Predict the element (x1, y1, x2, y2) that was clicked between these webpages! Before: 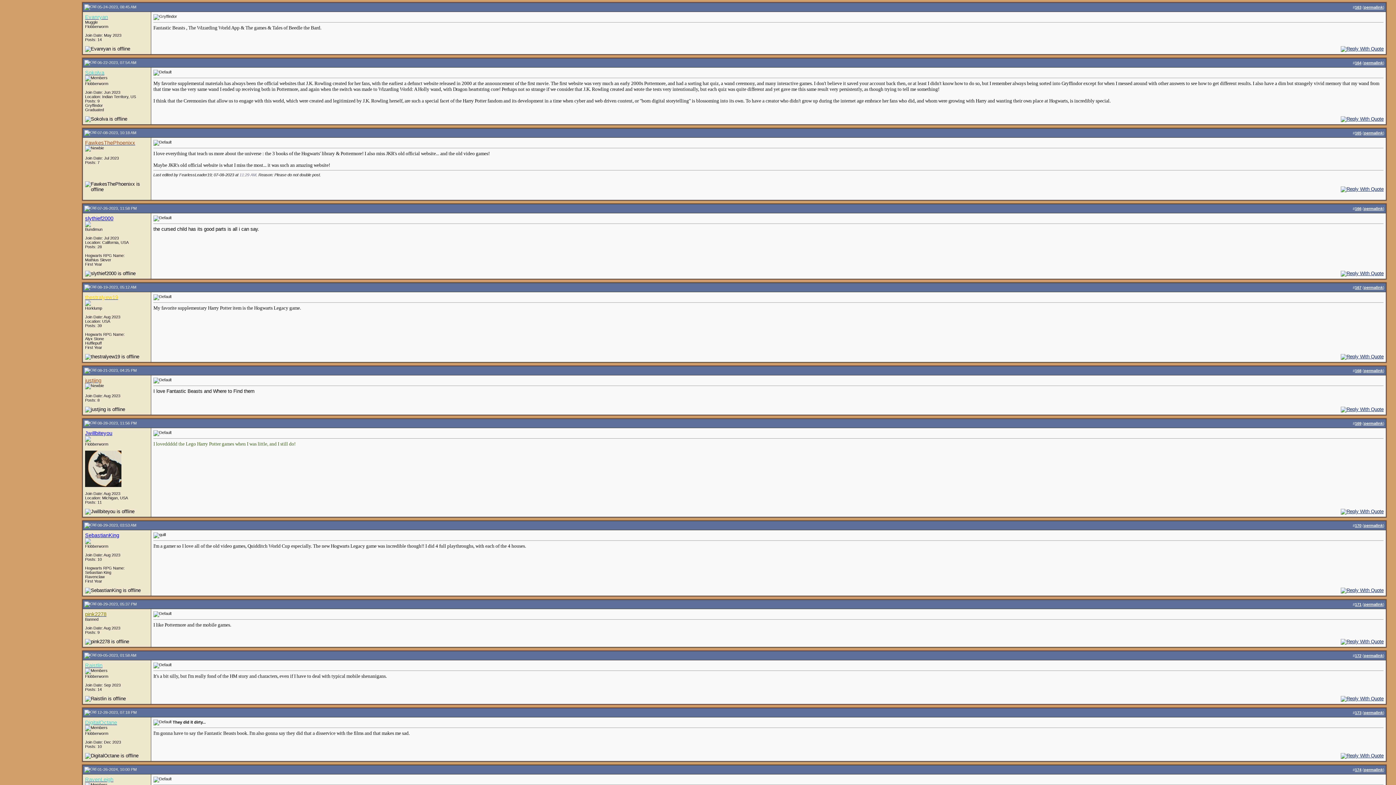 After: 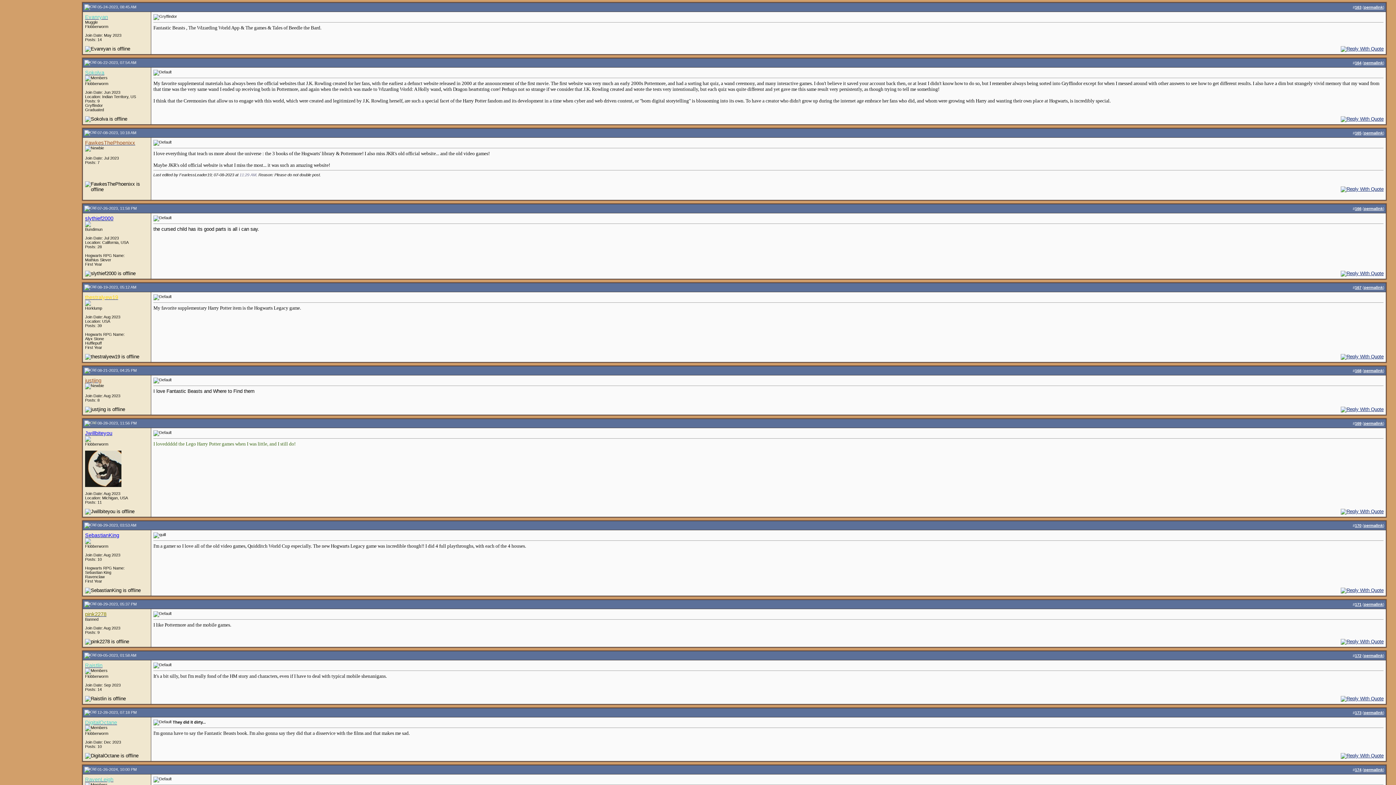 Action: bbox: (84, 420, 96, 425)